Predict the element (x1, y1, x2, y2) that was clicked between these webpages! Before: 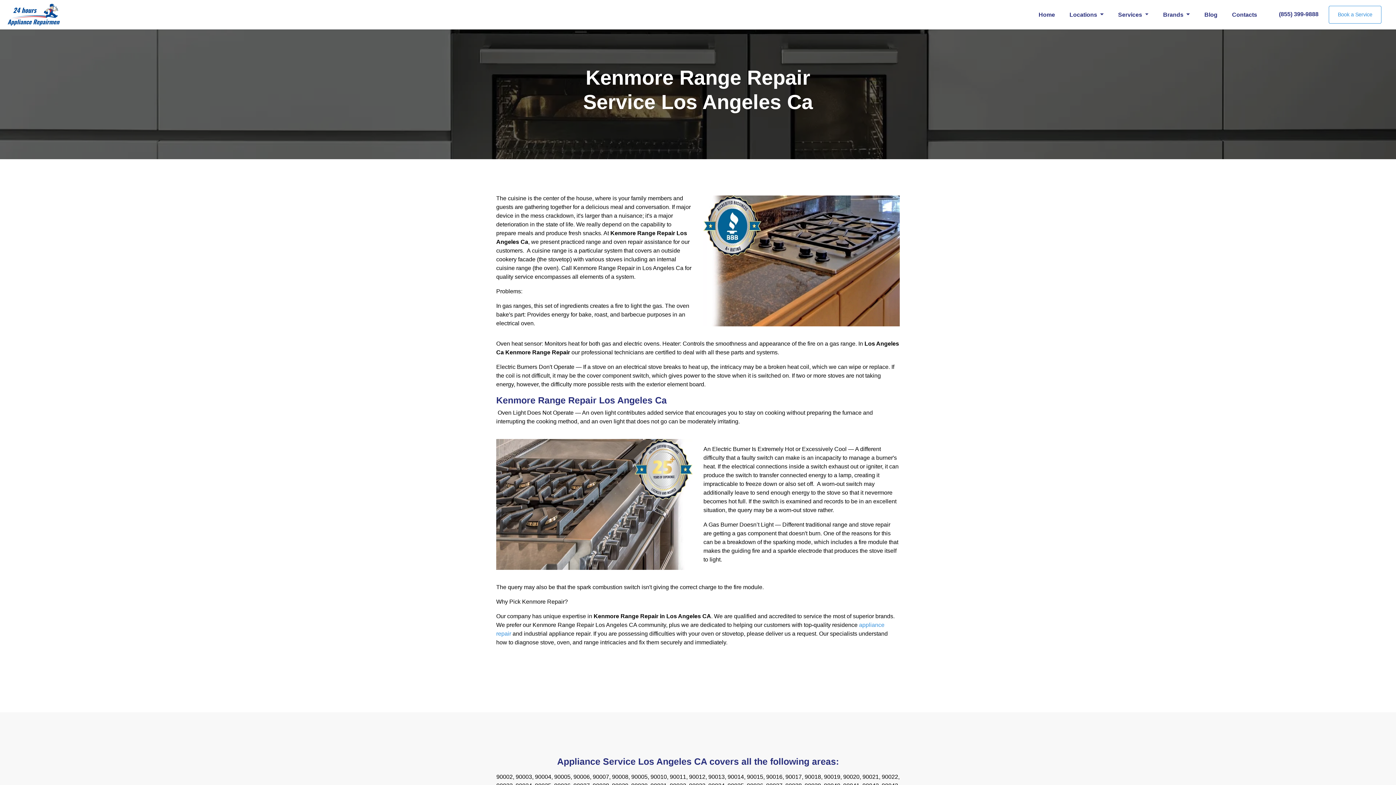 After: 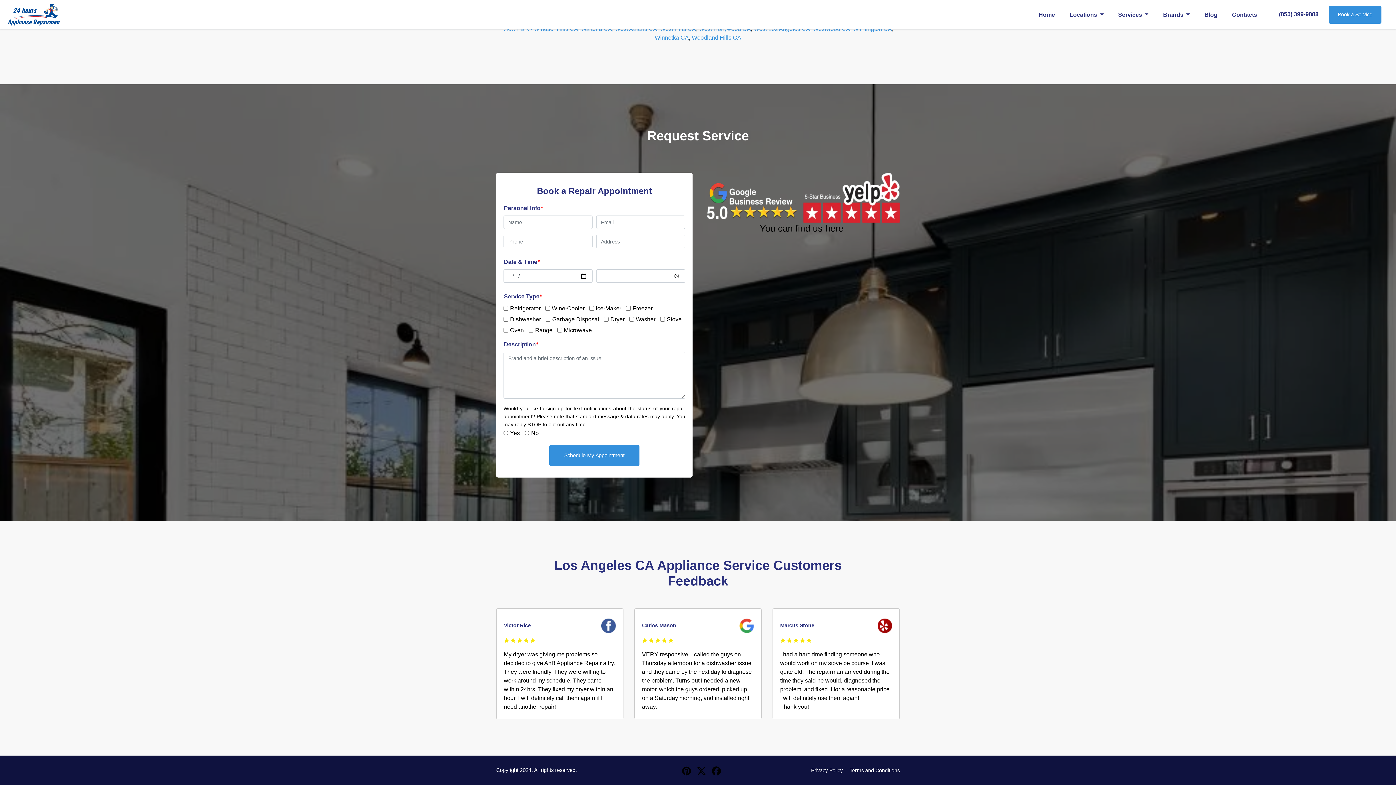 Action: bbox: (1329, 5, 1381, 23) label: Book a Service